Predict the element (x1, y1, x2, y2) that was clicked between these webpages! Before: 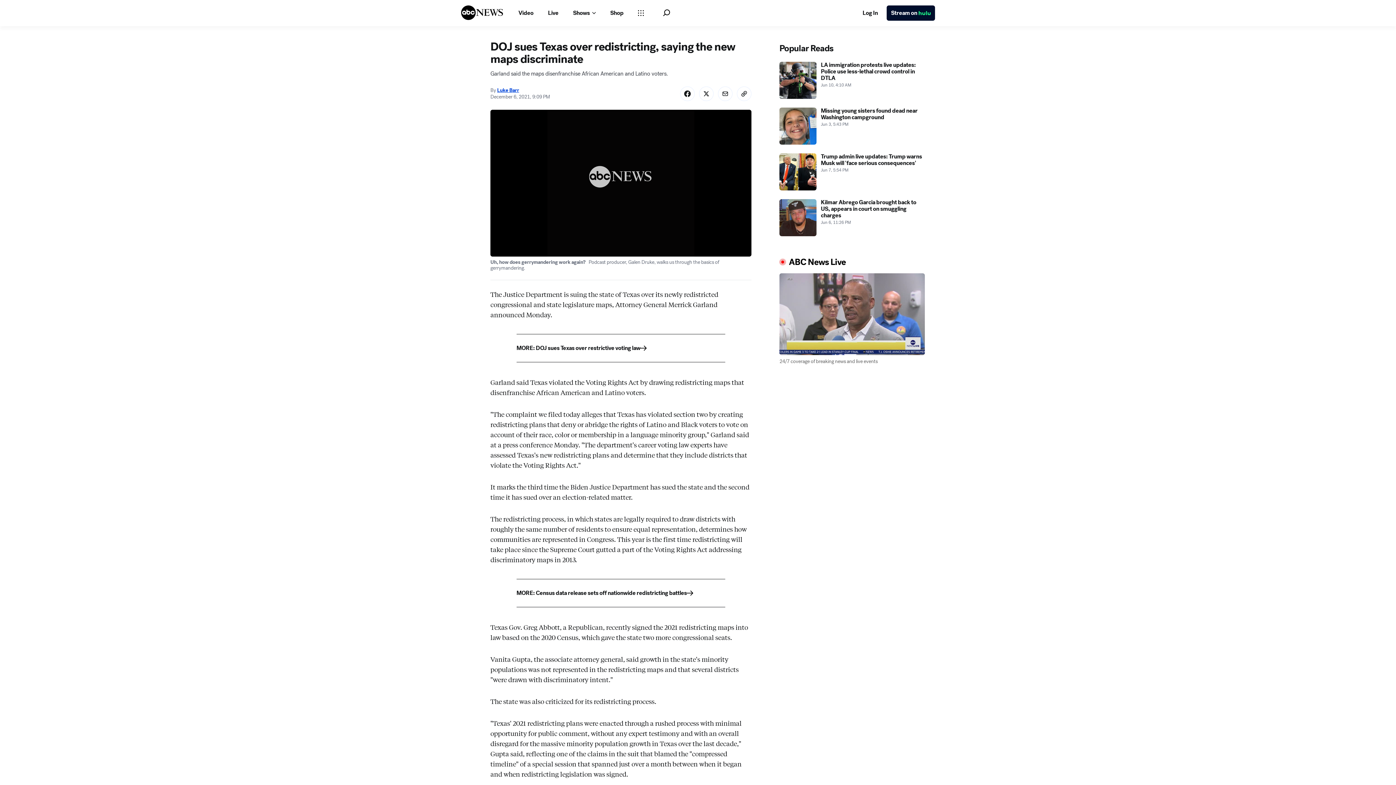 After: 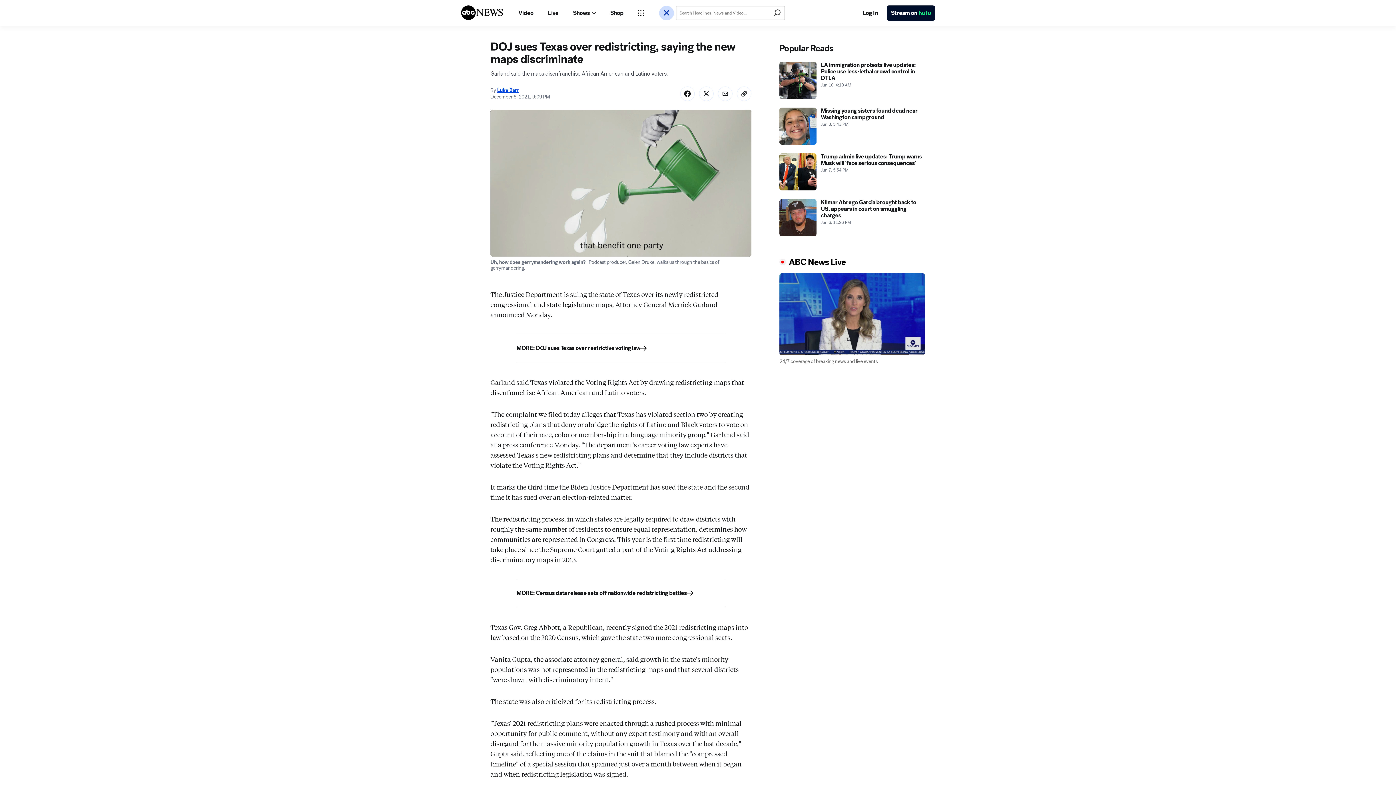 Action: label: Open Search Bar bbox: (663, 9, 670, 16)